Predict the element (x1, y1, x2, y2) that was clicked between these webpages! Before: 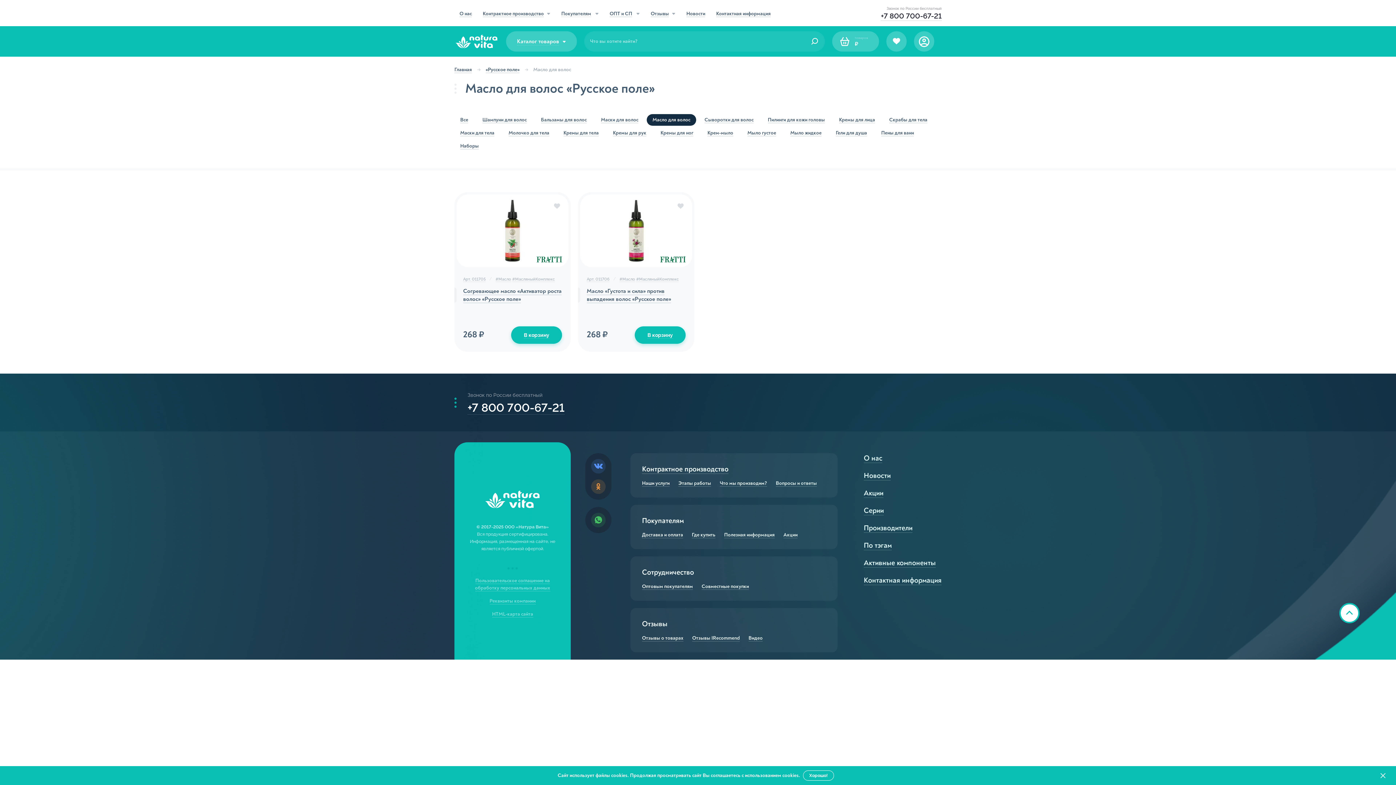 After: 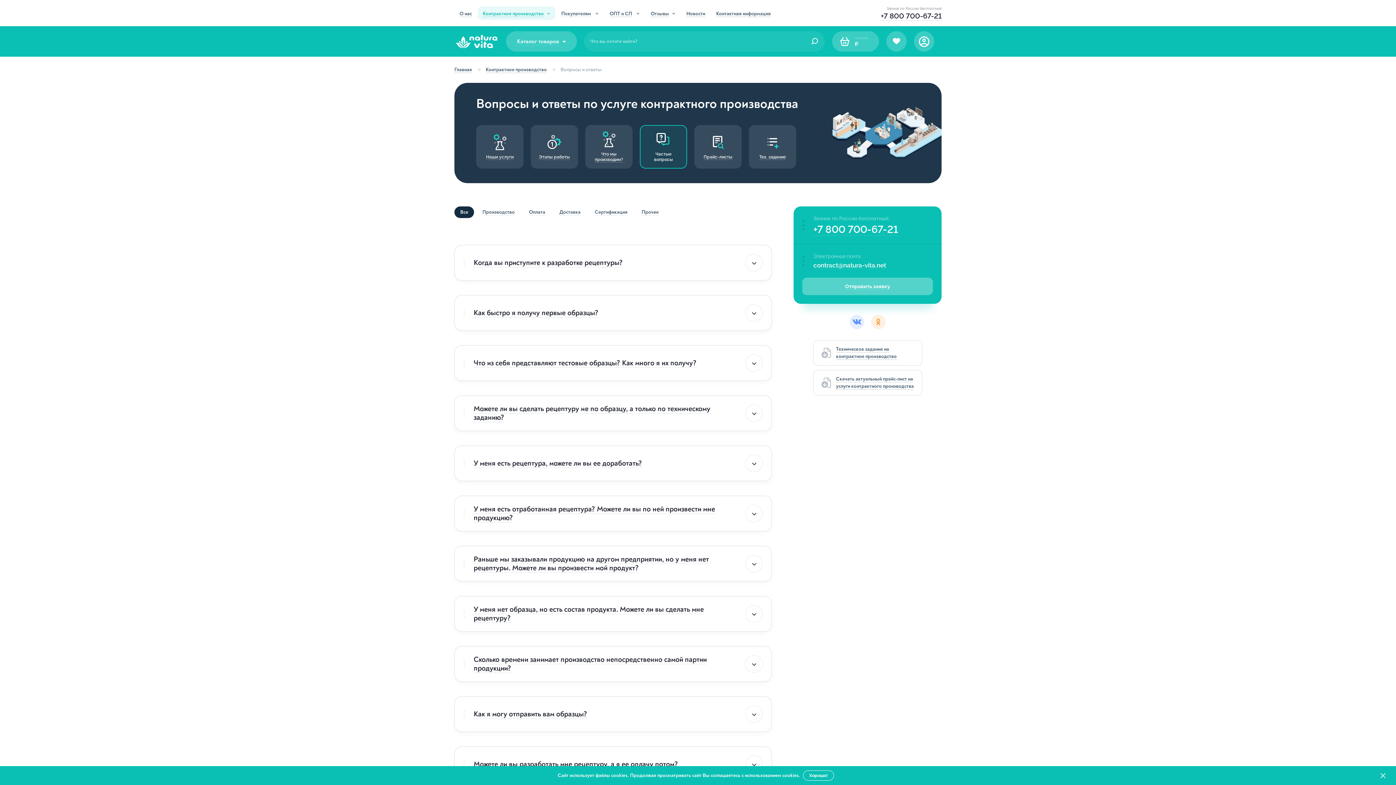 Action: bbox: (776, 480, 817, 486) label: Вопросы и ответы